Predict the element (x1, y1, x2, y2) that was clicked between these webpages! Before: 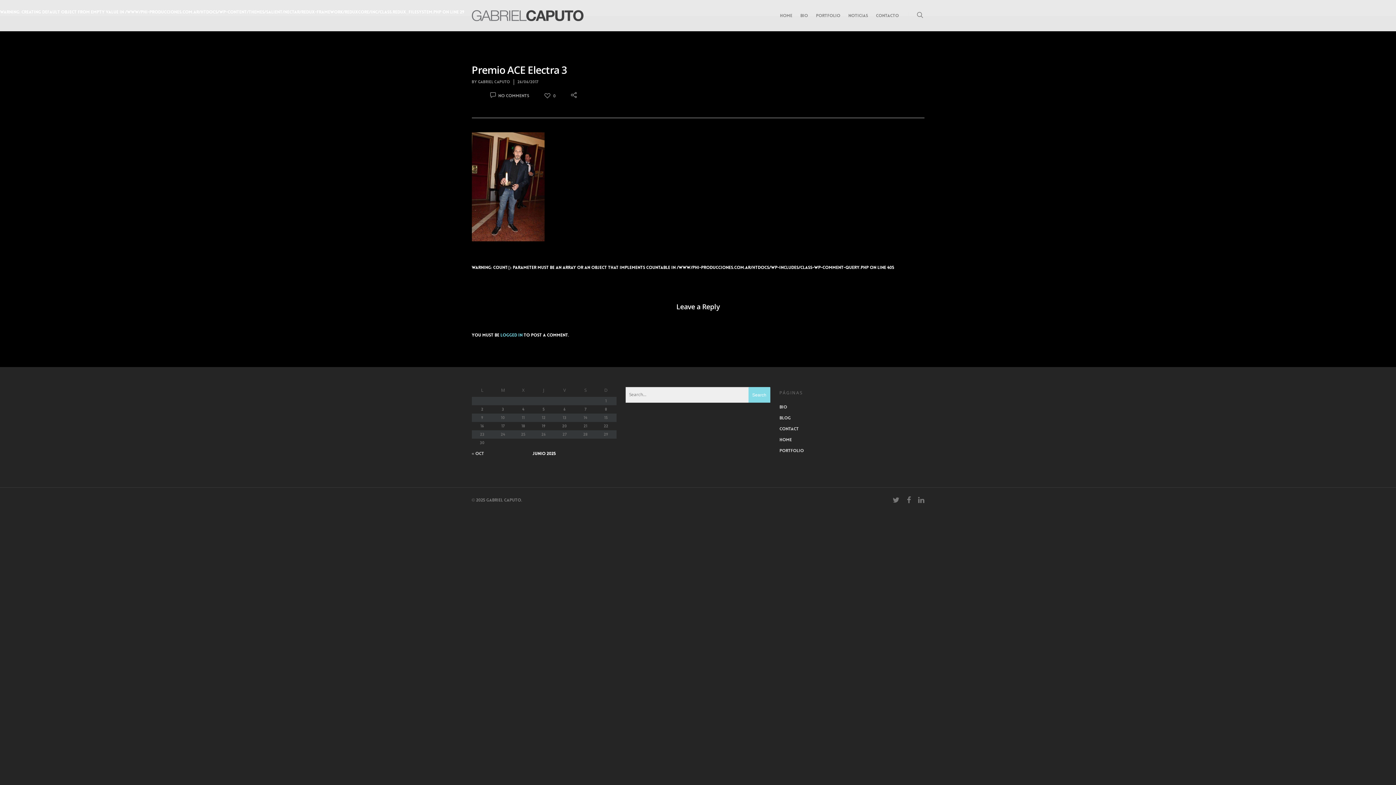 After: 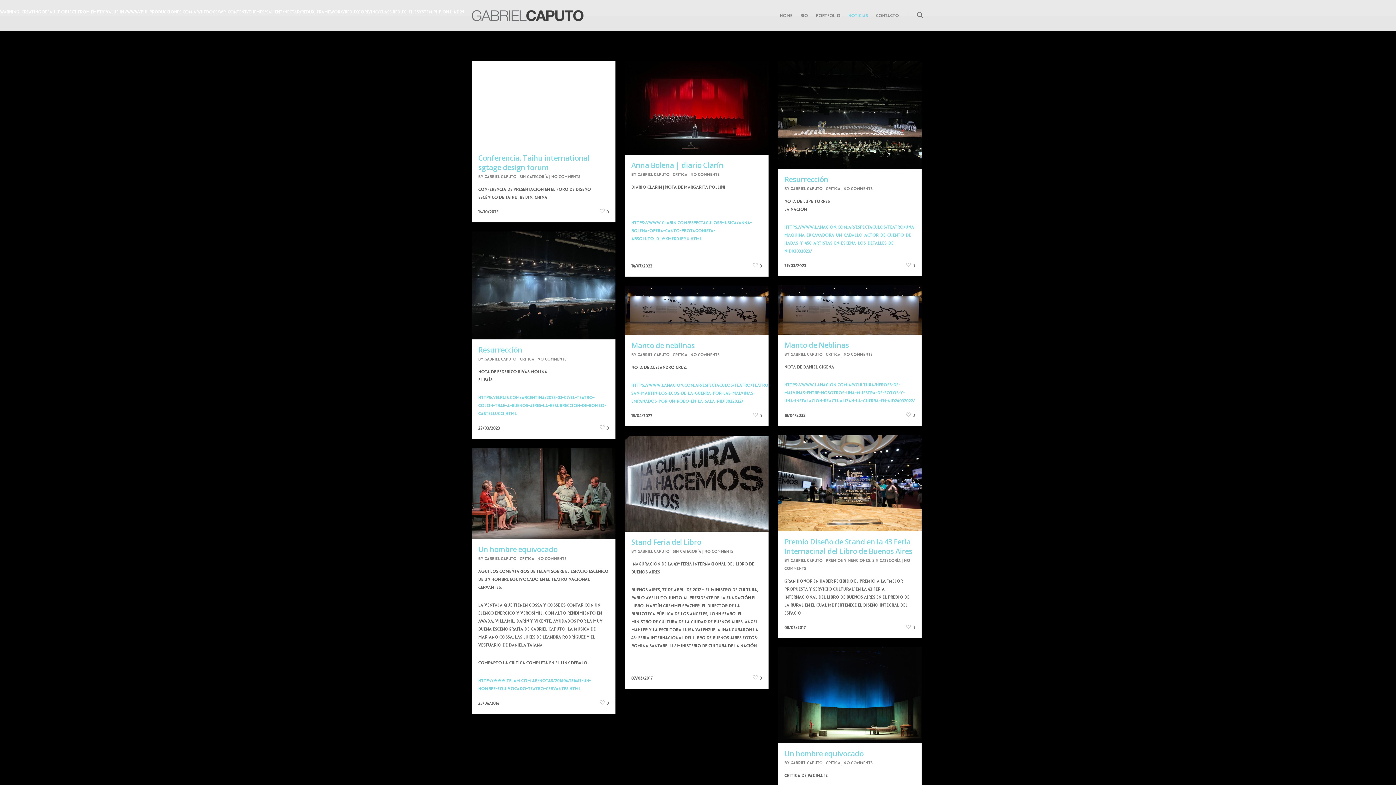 Action: bbox: (779, 414, 924, 422) label: Blog